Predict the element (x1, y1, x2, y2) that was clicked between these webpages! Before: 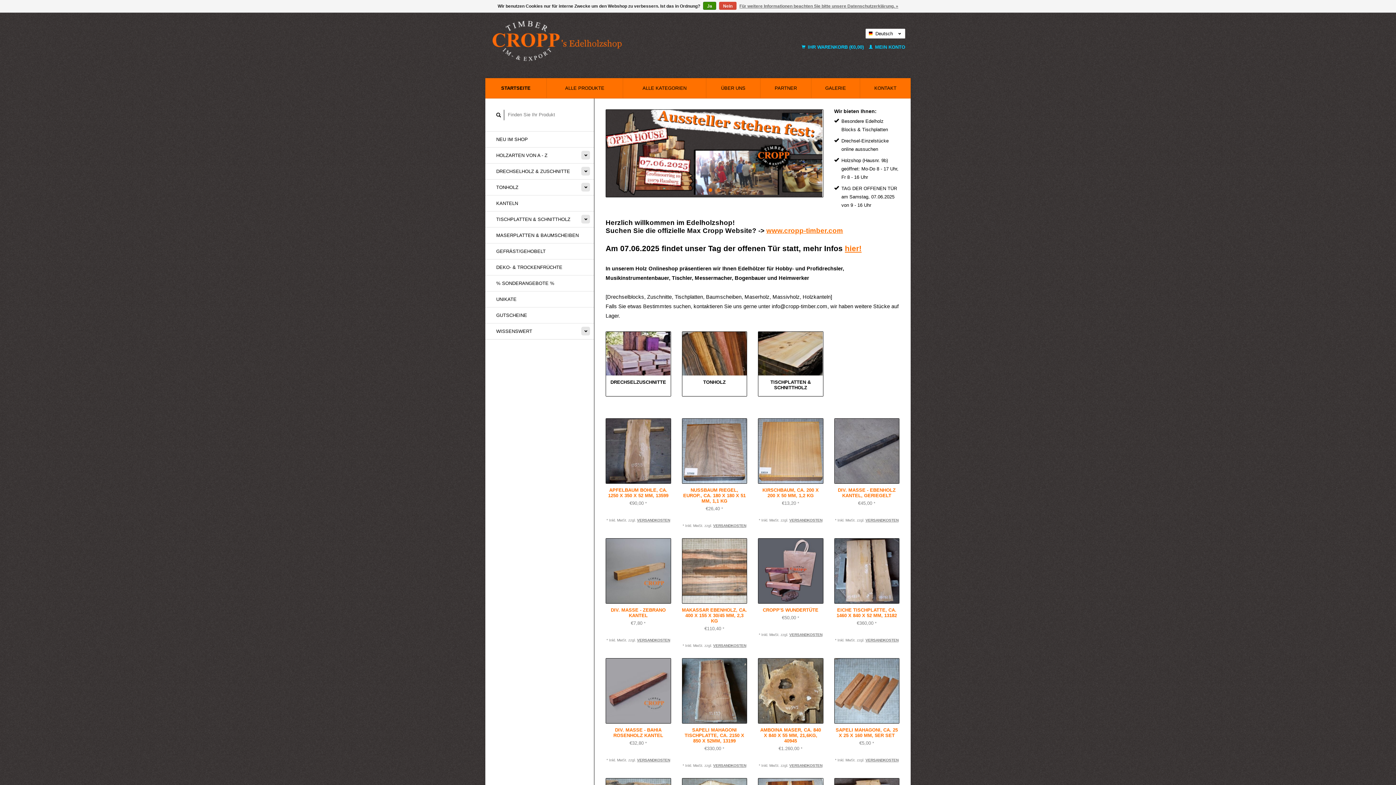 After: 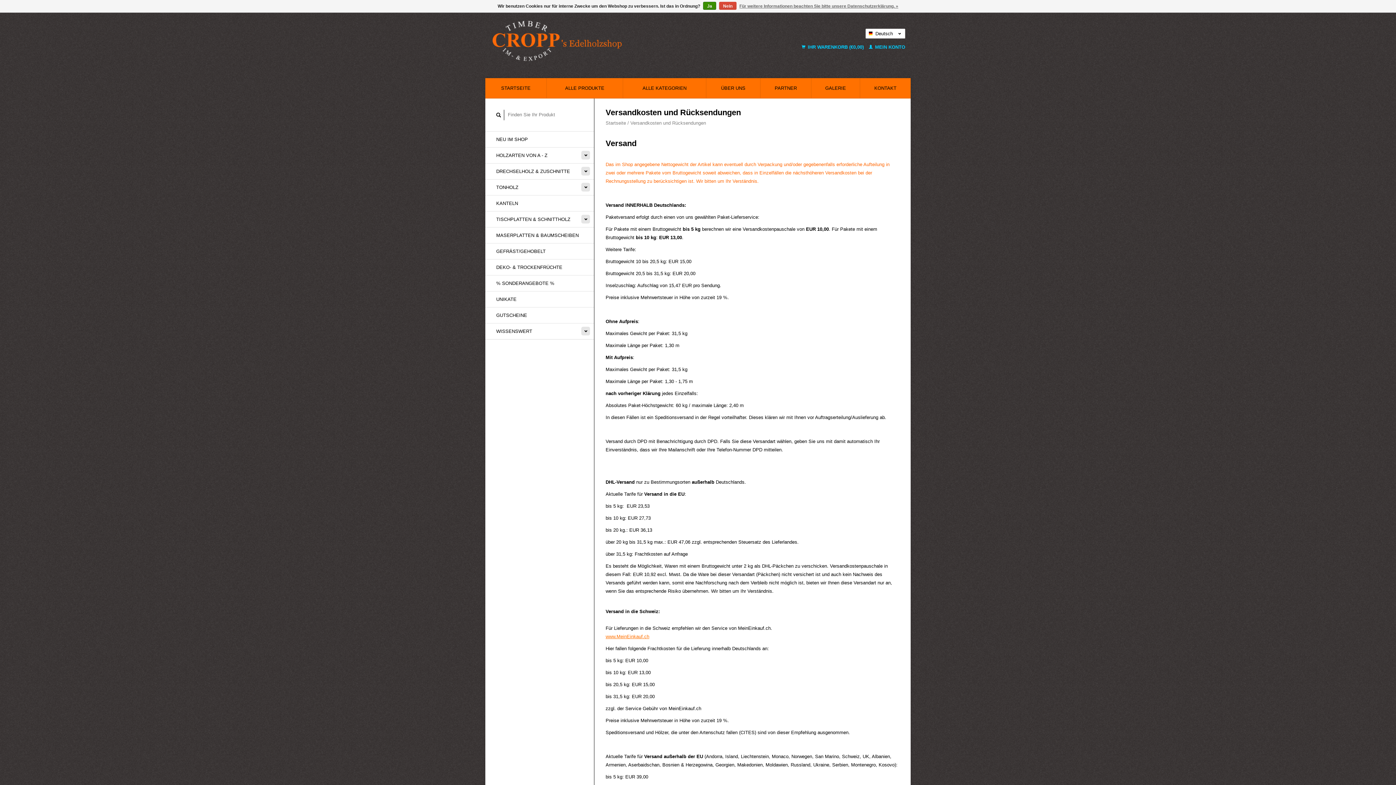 Action: label: VERSANDKOSTEN bbox: (713, 764, 746, 768)